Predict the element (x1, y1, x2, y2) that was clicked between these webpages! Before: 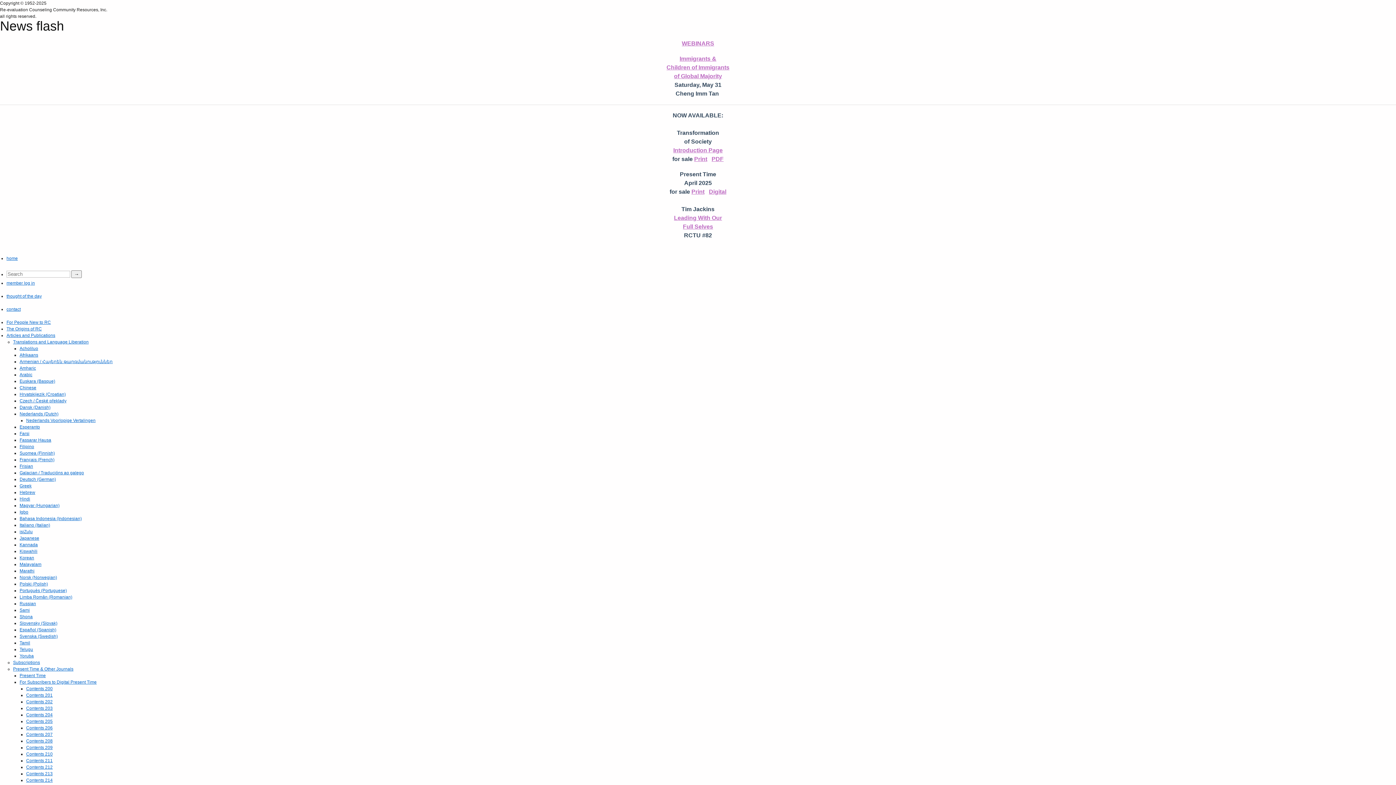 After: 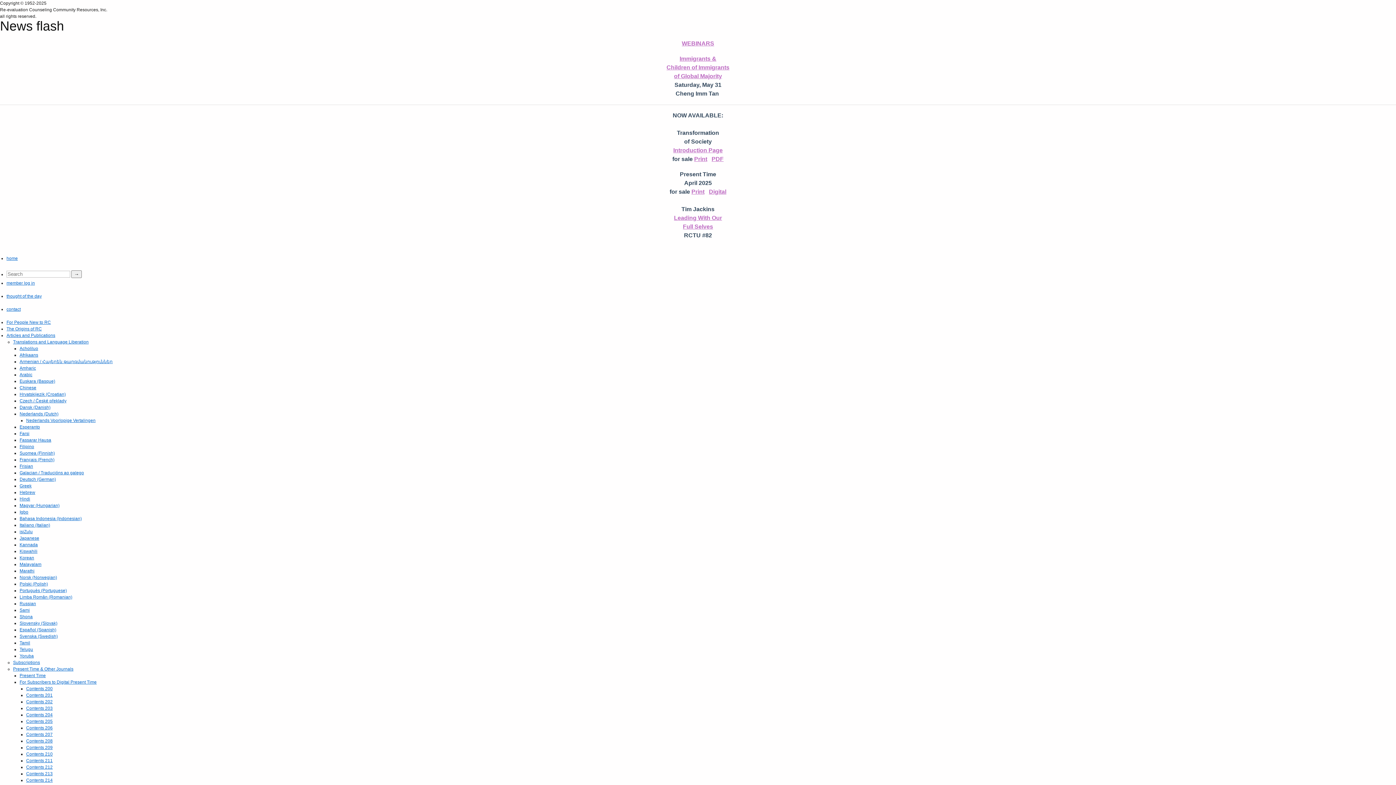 Action: label: Norsk (Norwegian) bbox: (19, 575, 57, 580)